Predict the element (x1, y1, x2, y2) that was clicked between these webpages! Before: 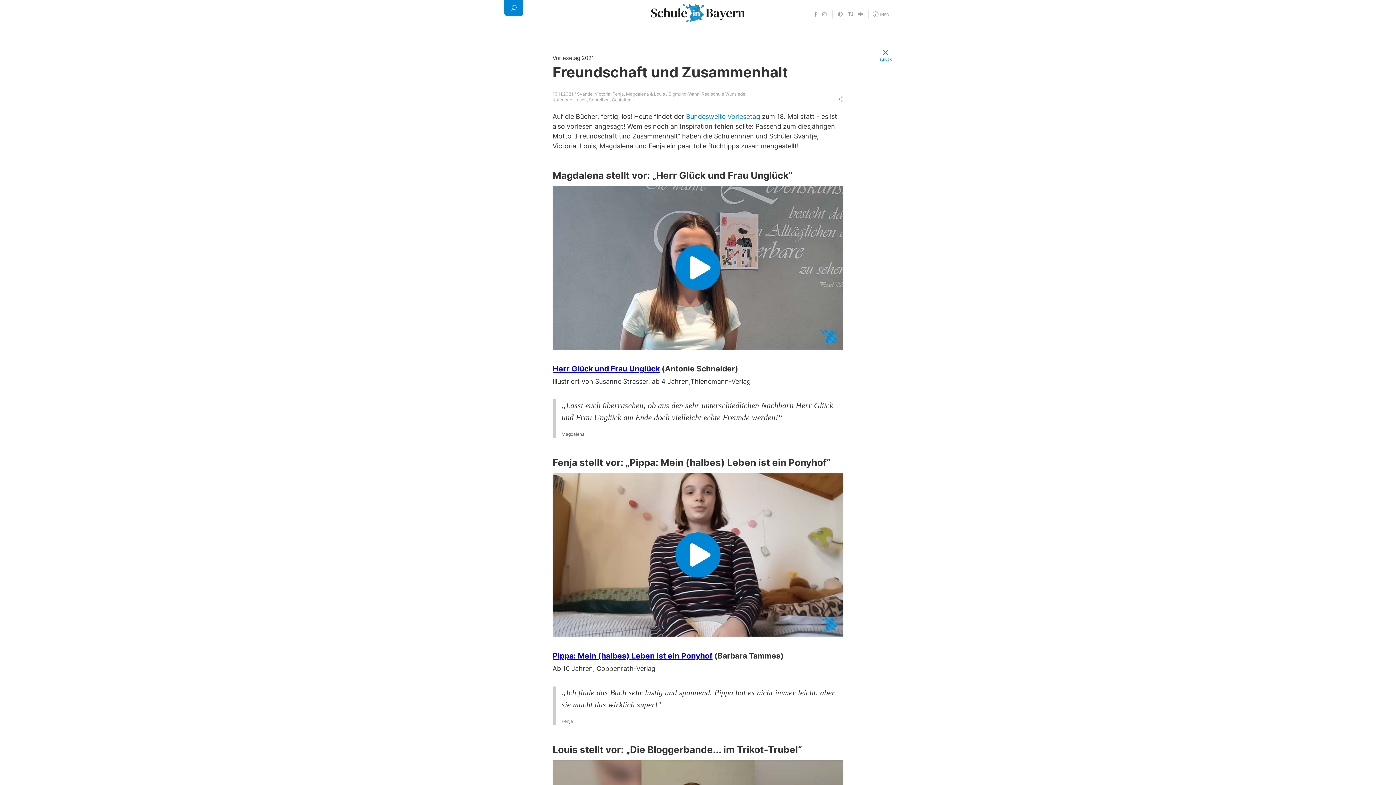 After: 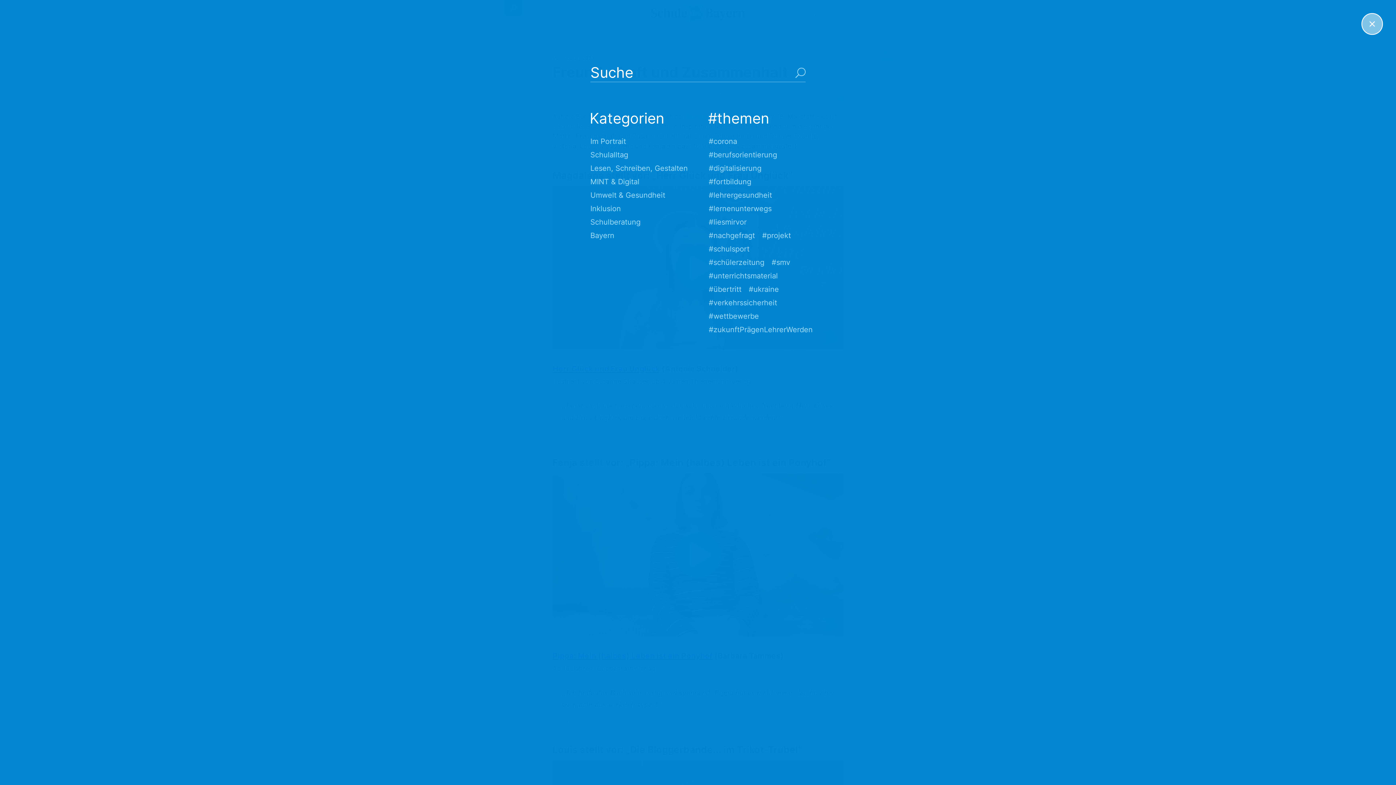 Action: bbox: (504, -4, 523, 16) label: Suchen und/oder filtern der Beiträge